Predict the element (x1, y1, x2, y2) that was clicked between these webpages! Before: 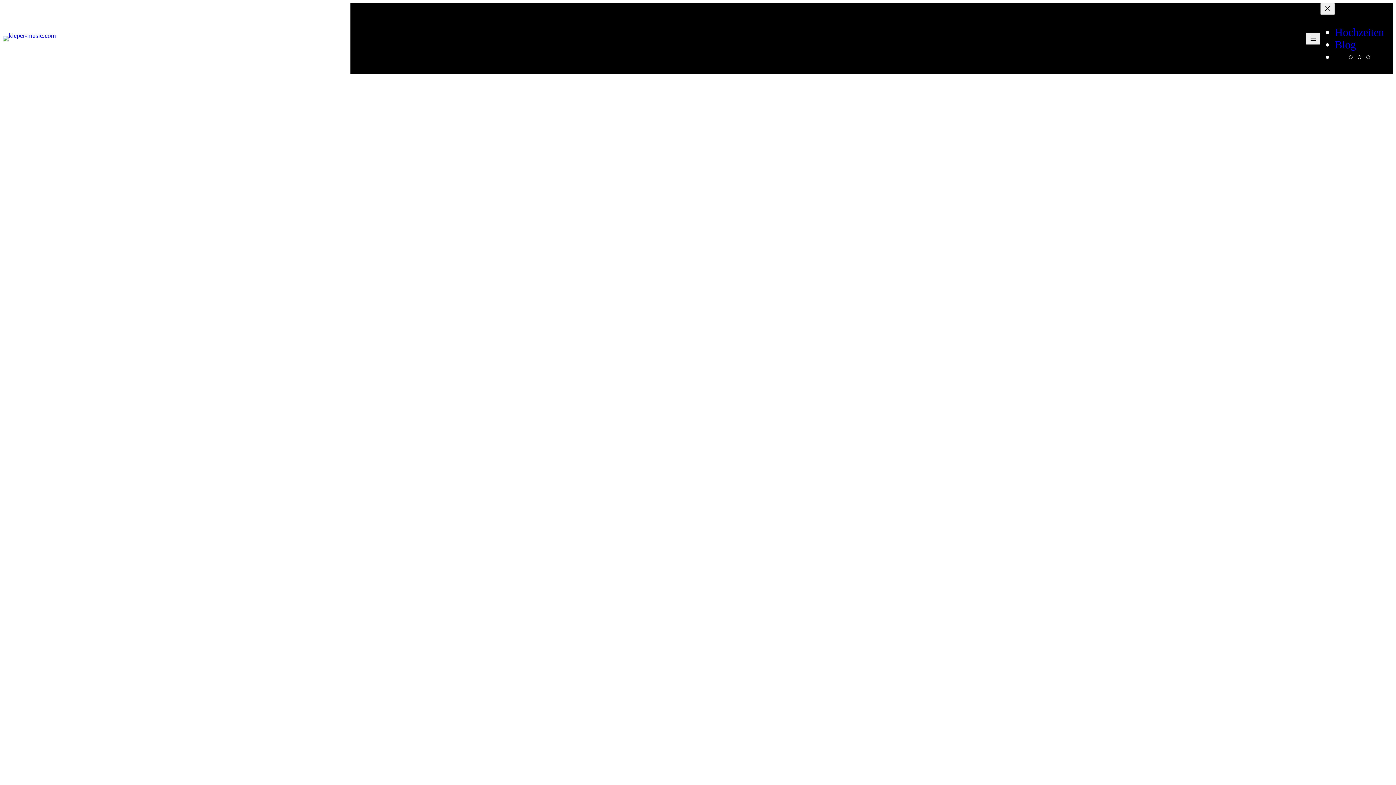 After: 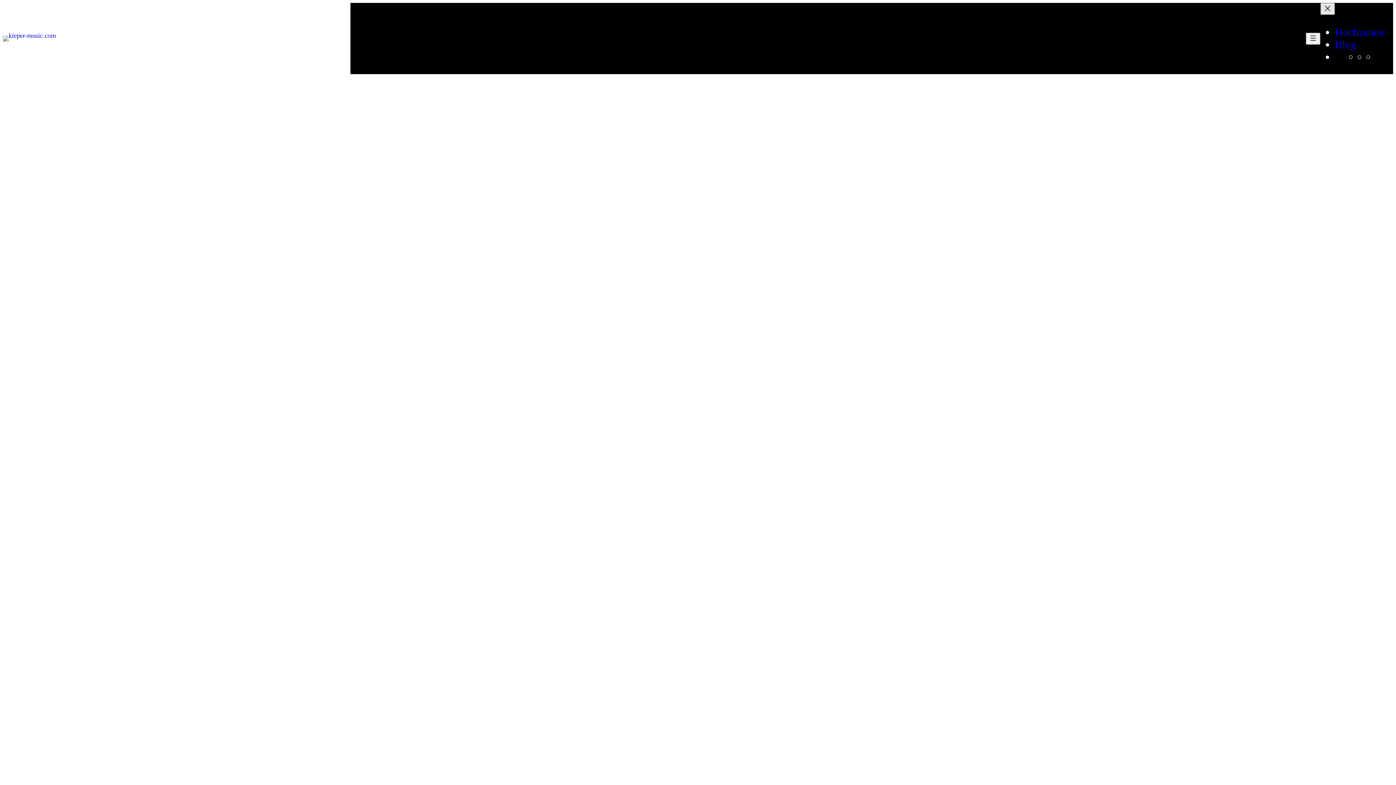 Action: label: Menü schließen bbox: (1320, 2, 1335, 14)